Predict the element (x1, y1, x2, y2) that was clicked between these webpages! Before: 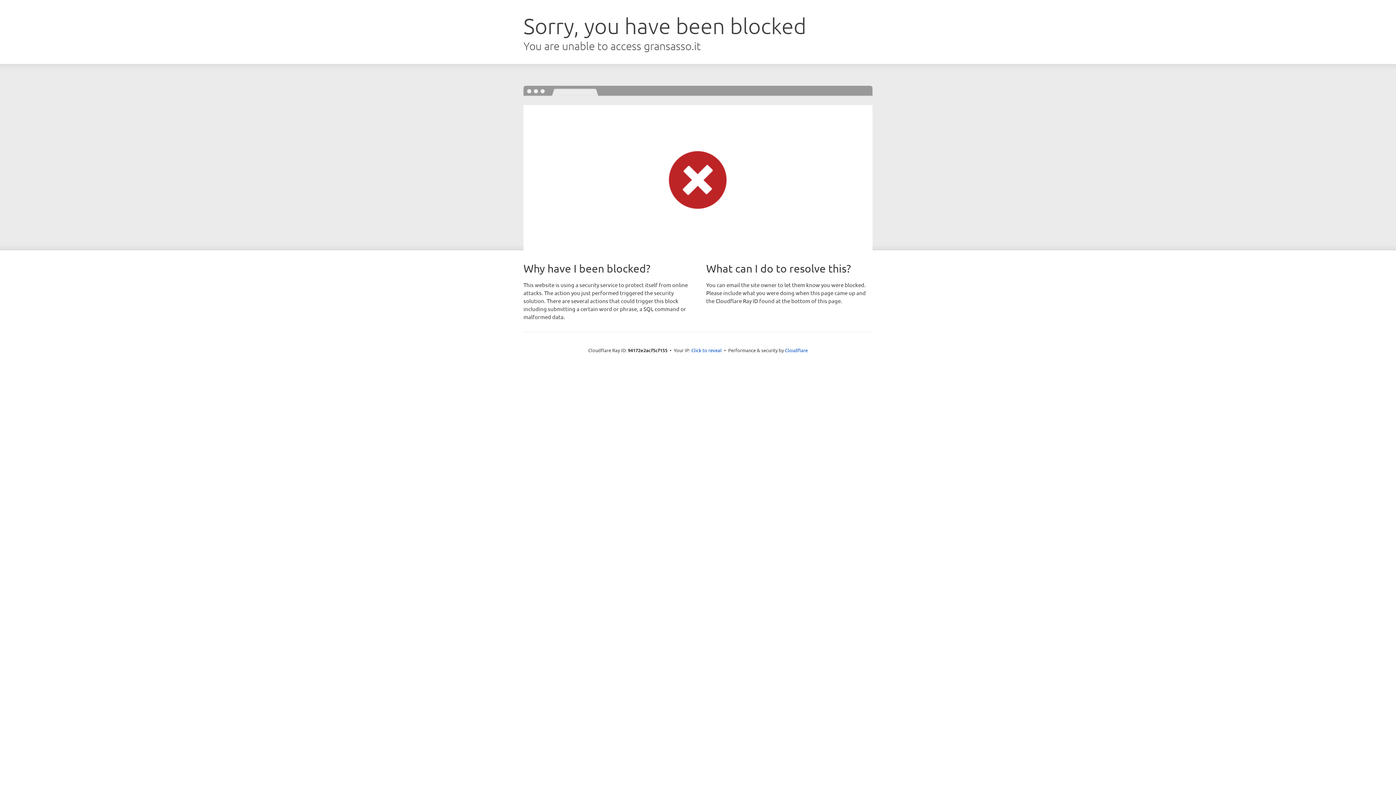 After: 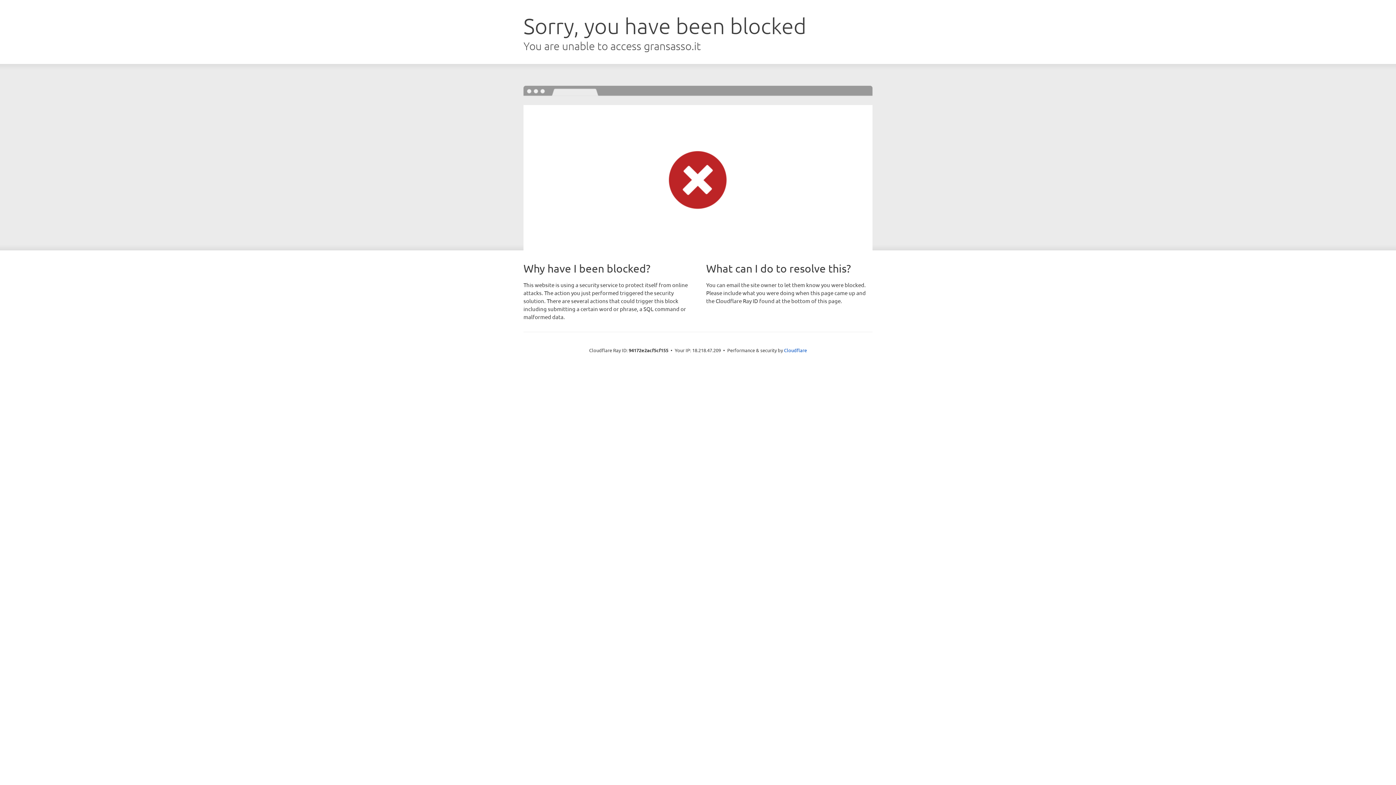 Action: bbox: (691, 346, 722, 353) label: Click to reveal